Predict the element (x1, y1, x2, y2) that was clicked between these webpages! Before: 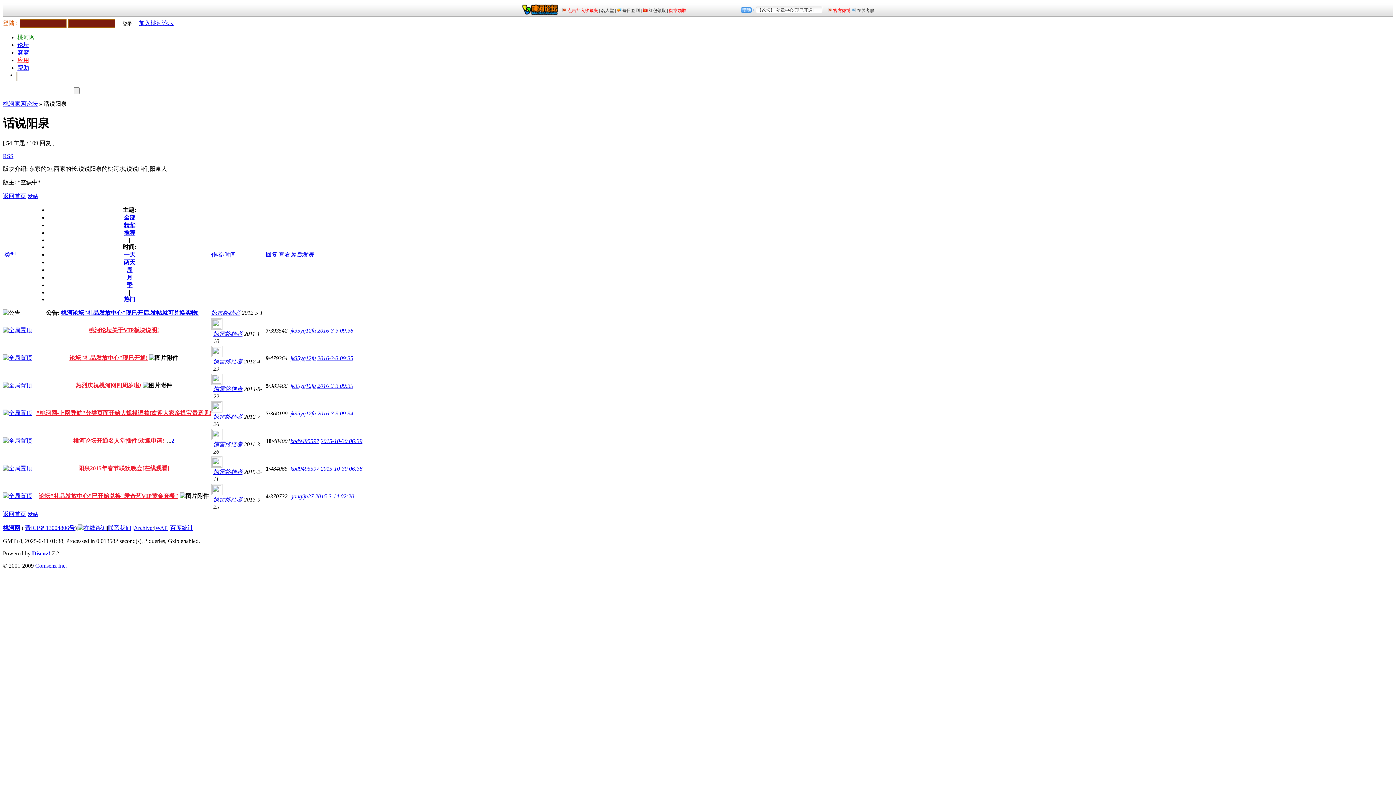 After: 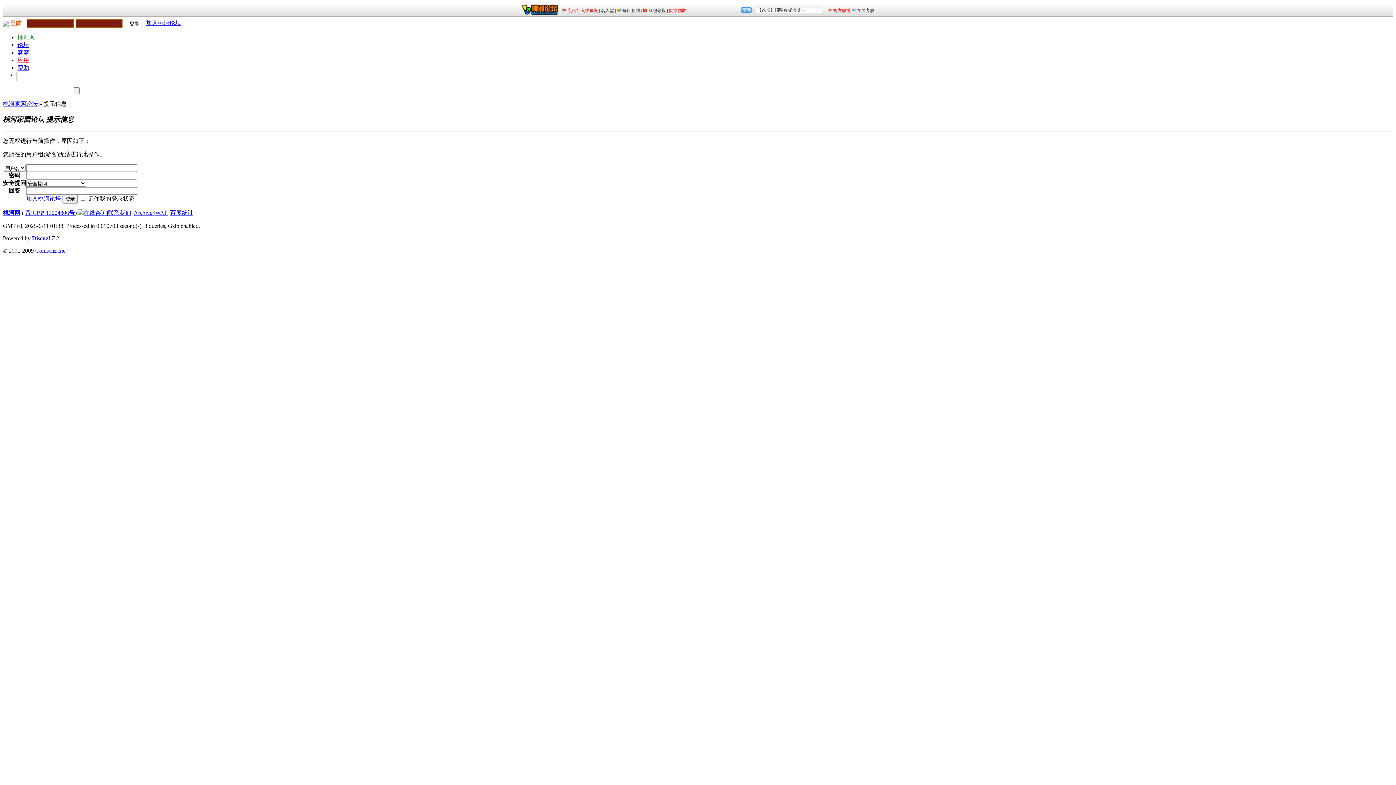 Action: bbox: (290, 382, 316, 389) label: jk35yq12fu